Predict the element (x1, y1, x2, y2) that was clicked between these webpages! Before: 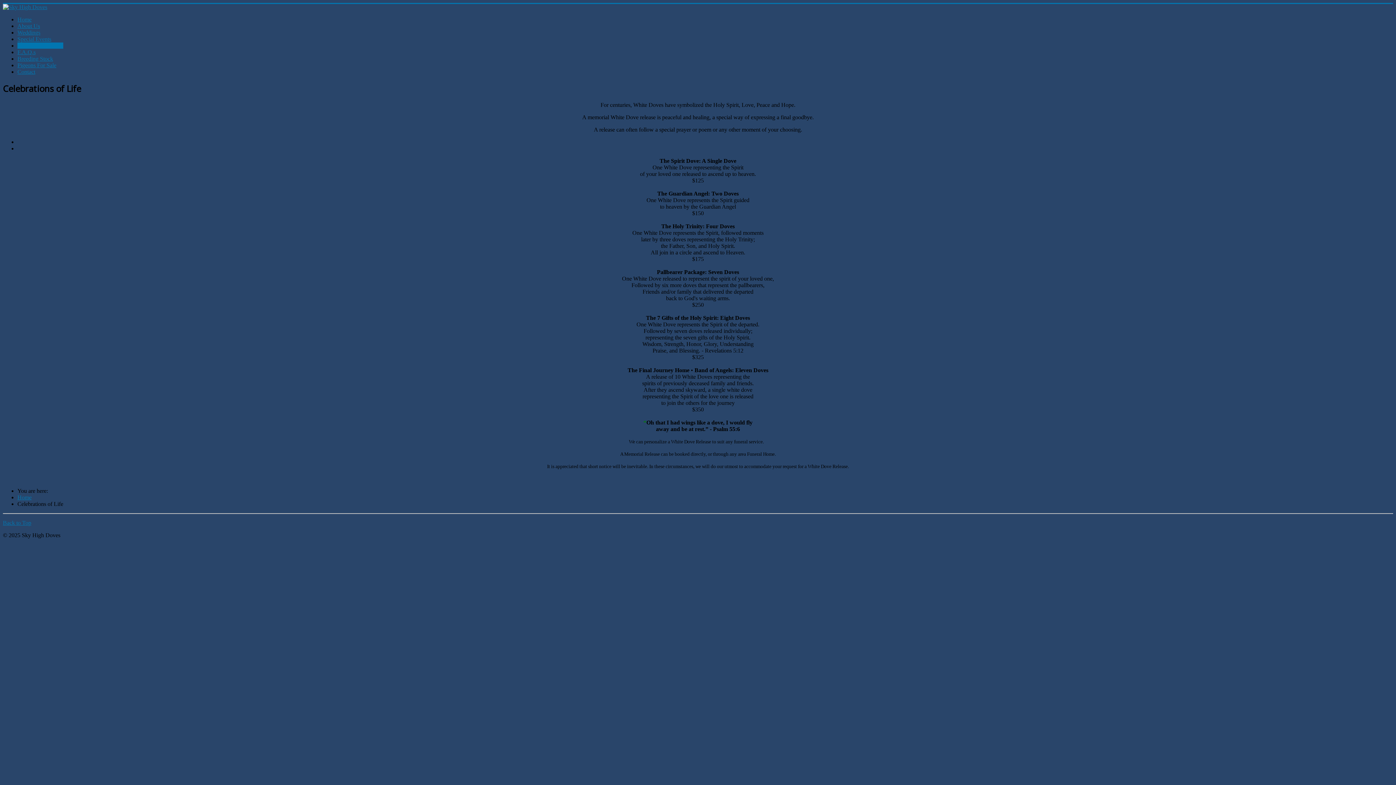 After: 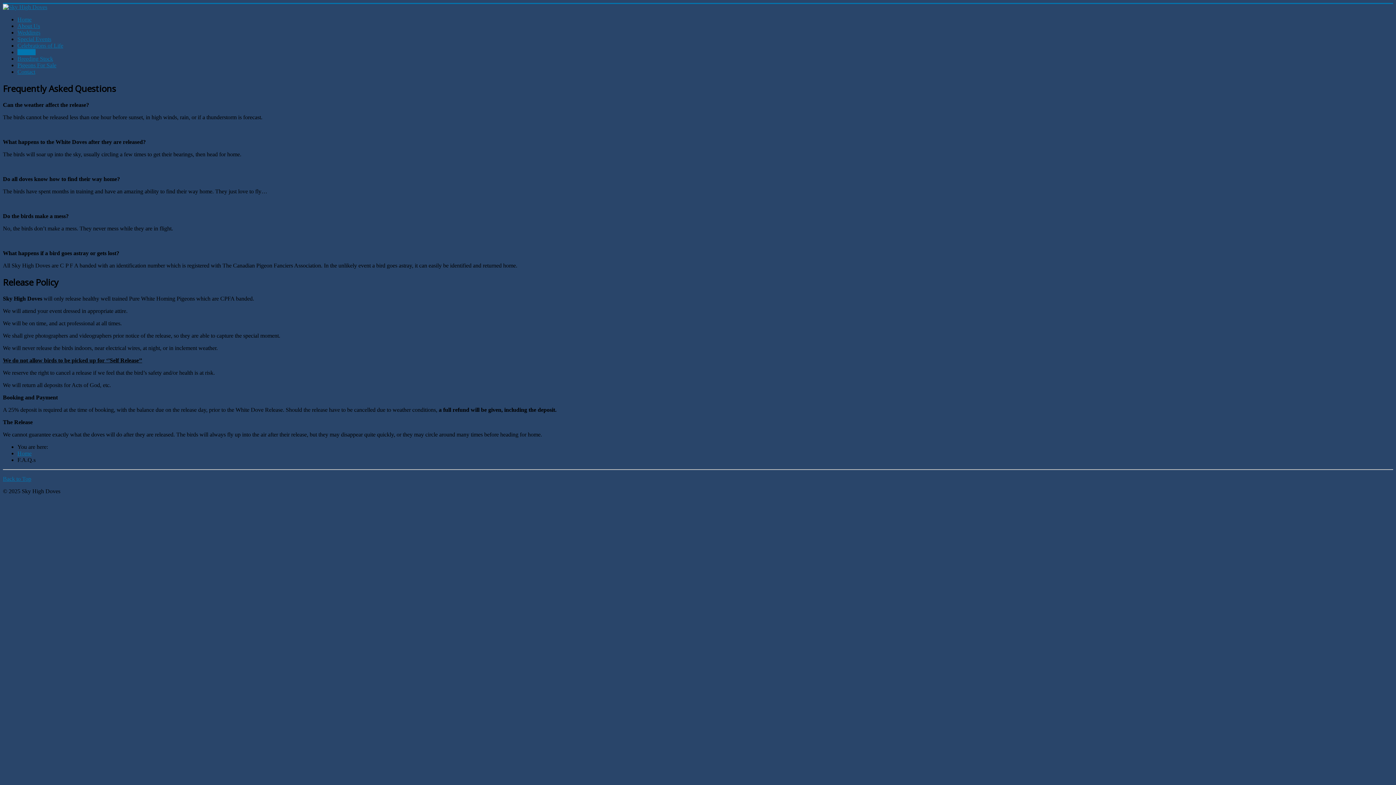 Action: label: F.A.Q.s bbox: (17, 49, 35, 55)